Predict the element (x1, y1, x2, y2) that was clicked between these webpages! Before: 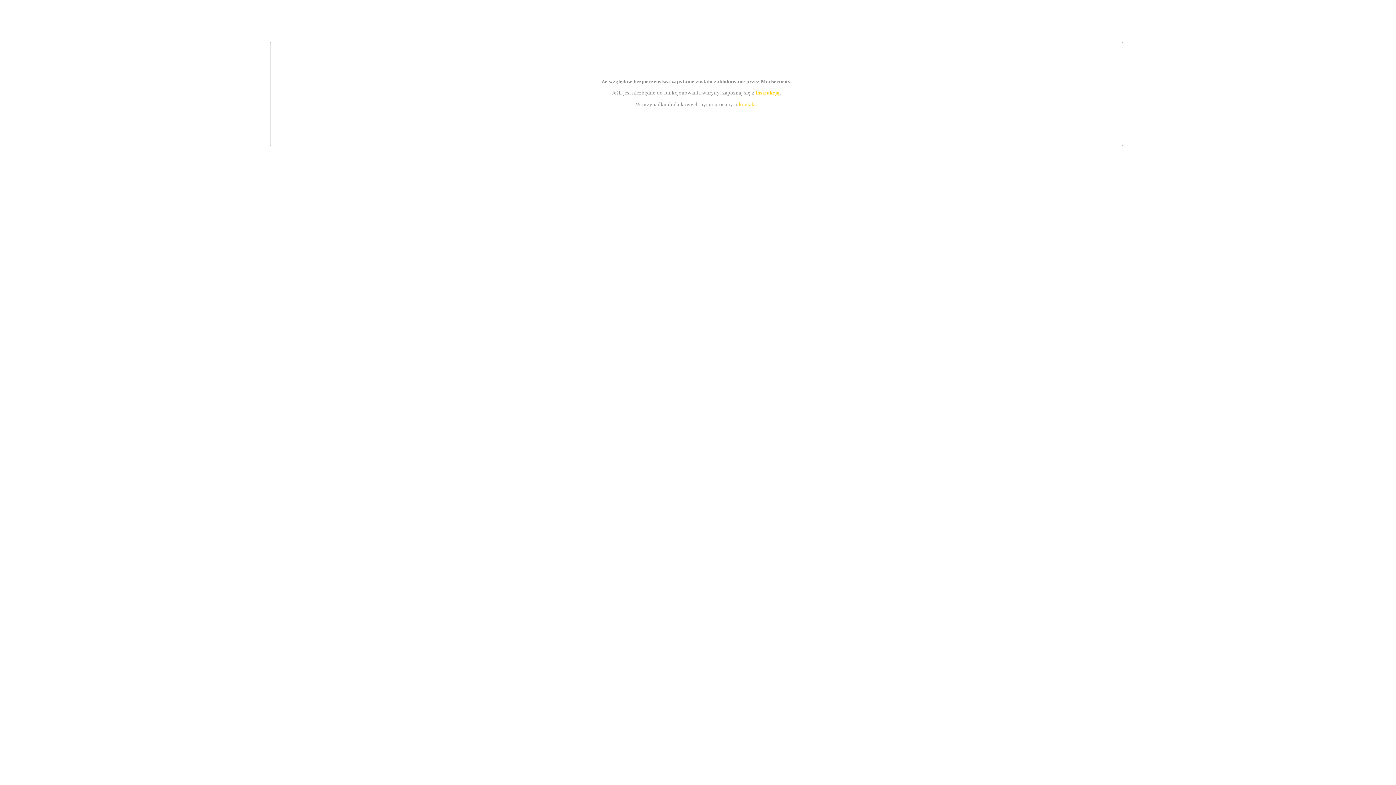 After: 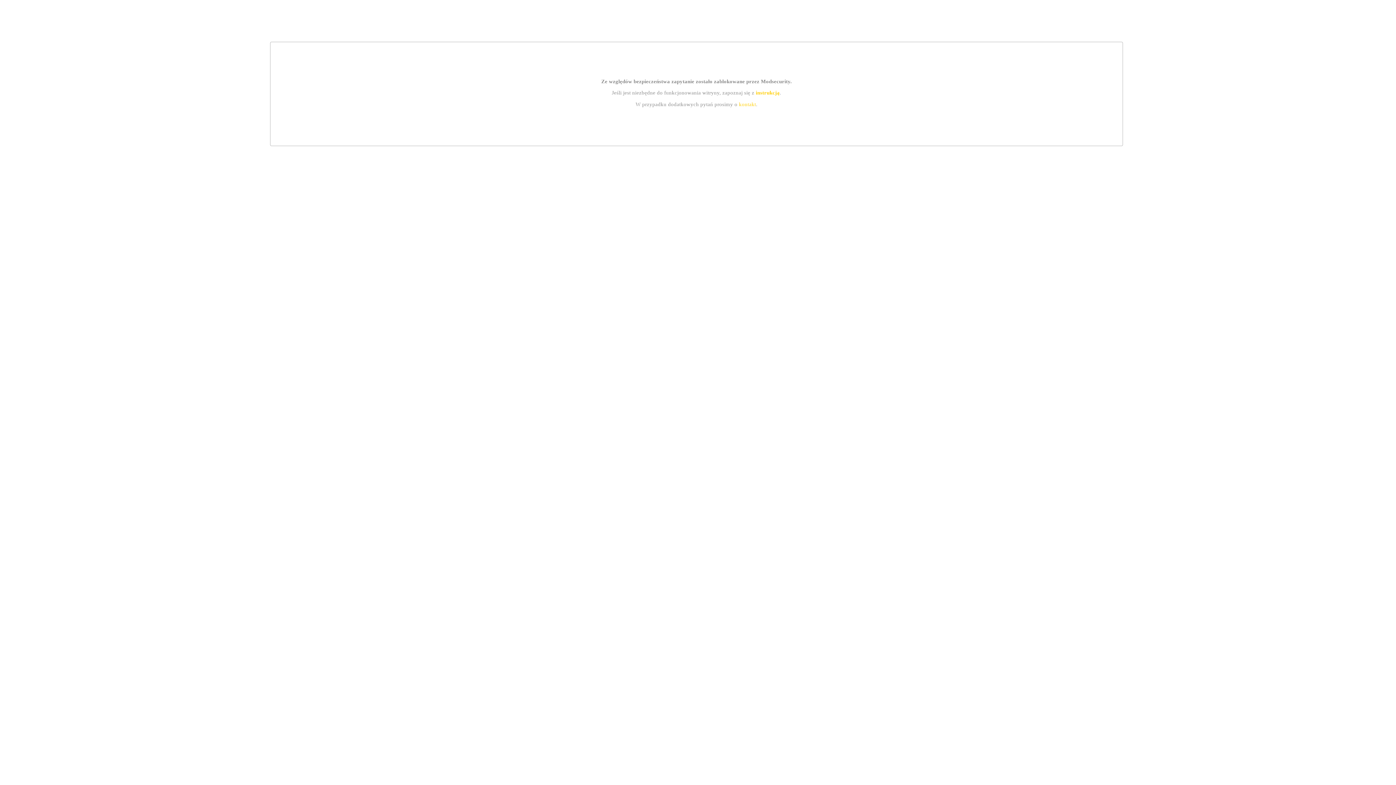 Action: bbox: (755, 89, 779, 95) label: instrukcją